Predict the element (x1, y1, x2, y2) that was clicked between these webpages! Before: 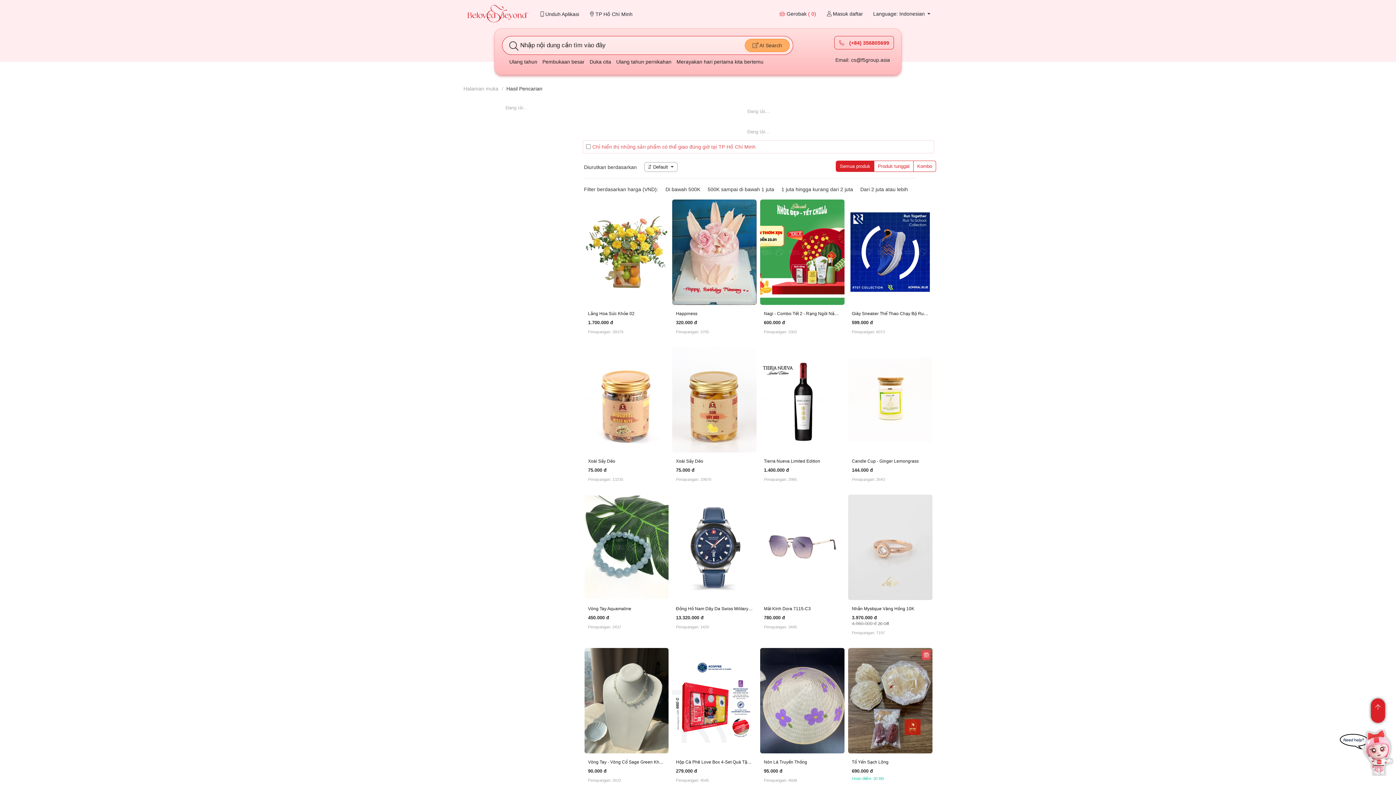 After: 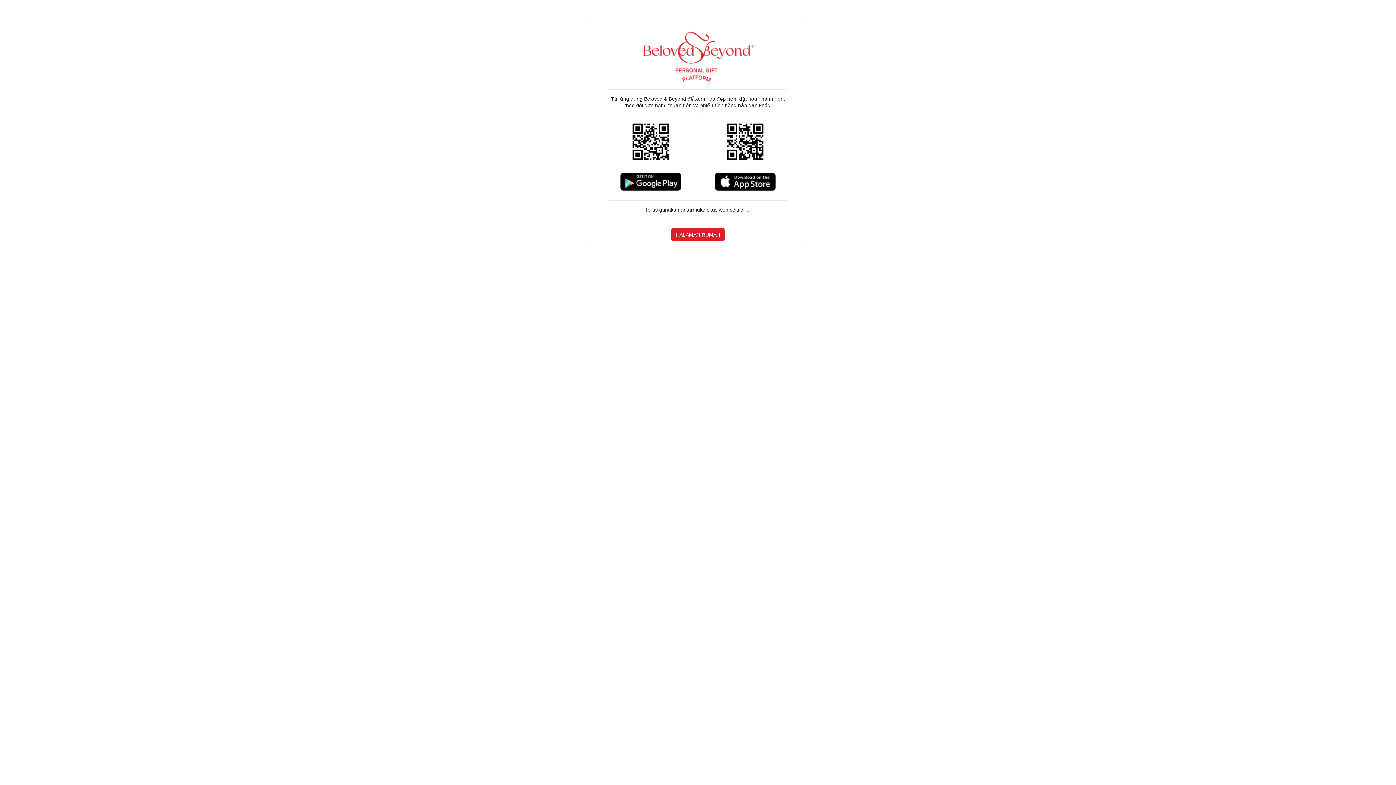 Action: label:  Unduh Aplikasi bbox: (536, 7, 584, 20)